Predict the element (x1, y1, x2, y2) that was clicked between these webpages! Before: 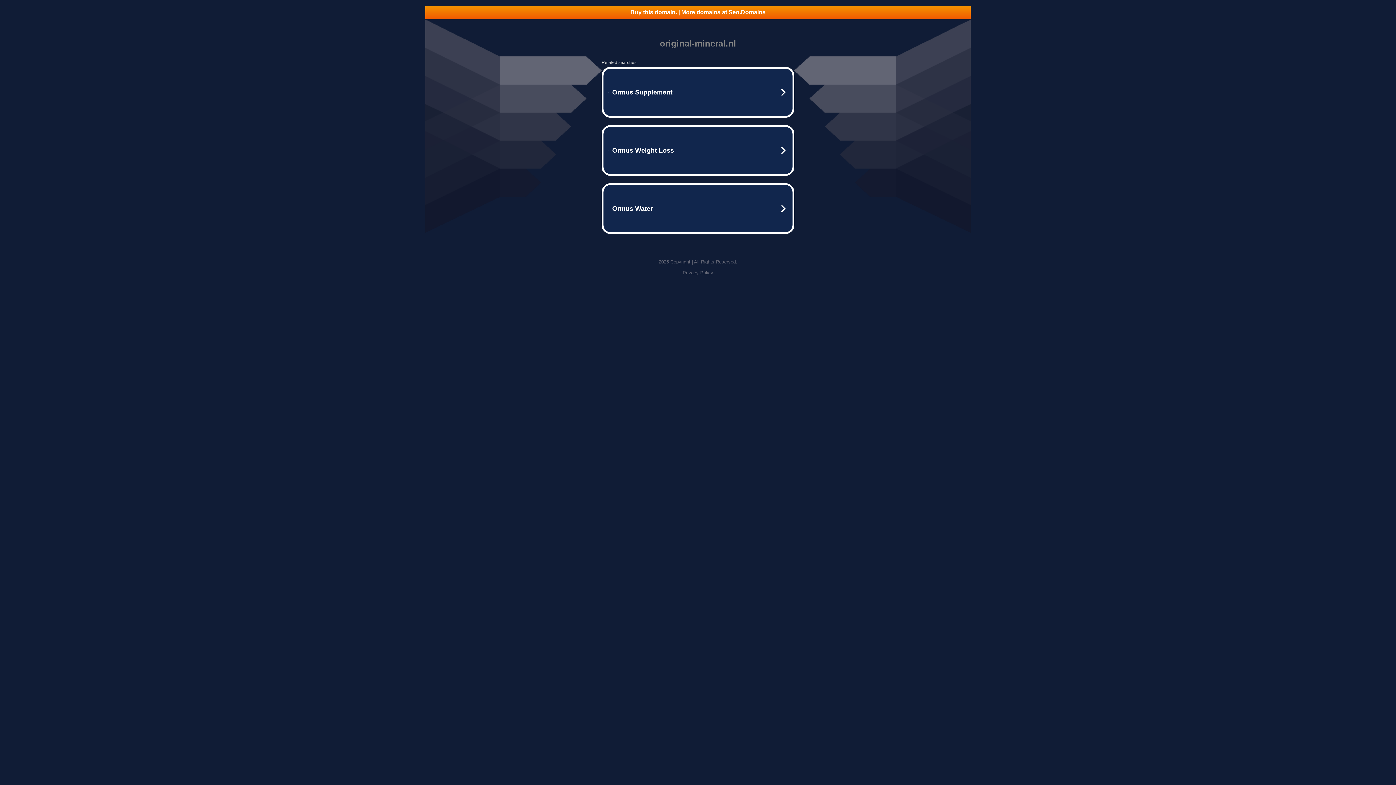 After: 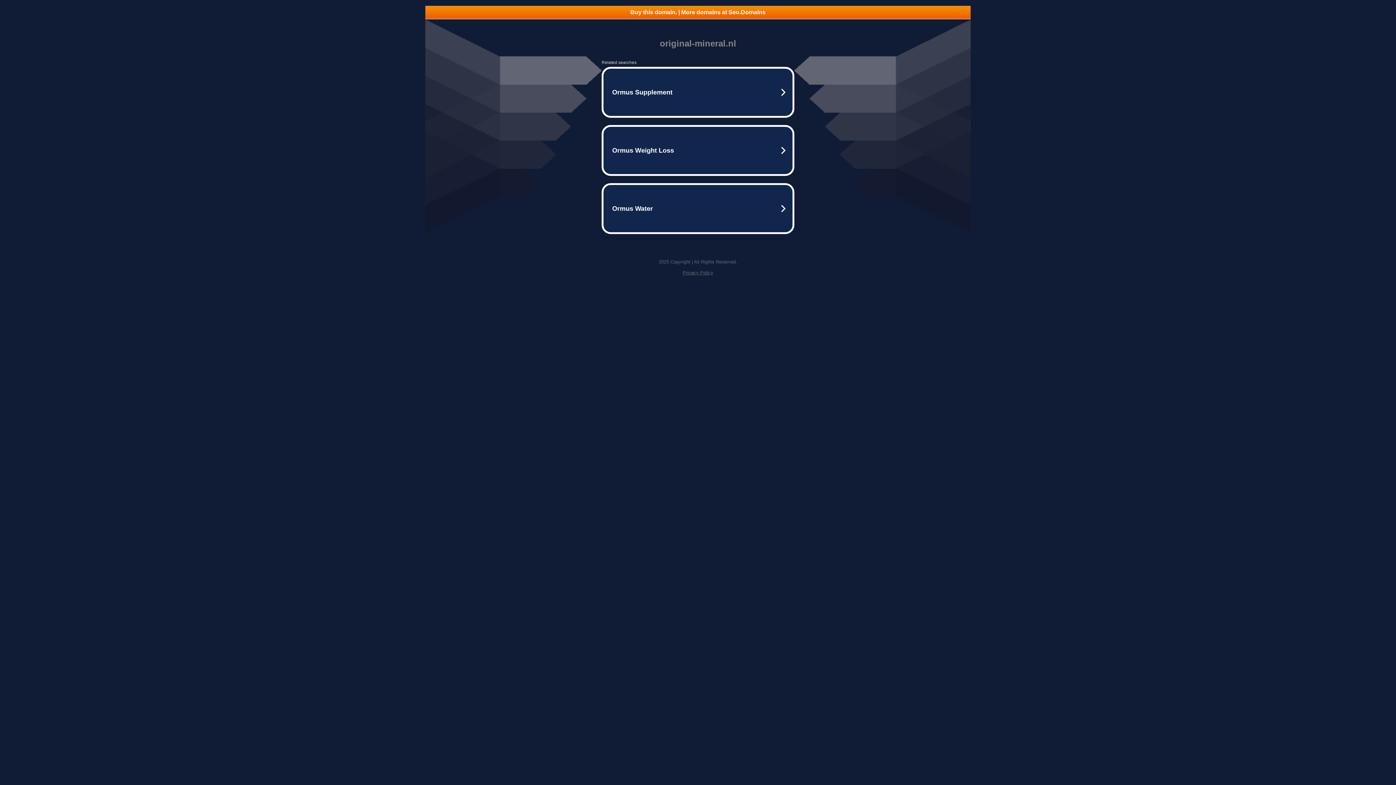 Action: bbox: (682, 270, 713, 275) label: Privacy Policy